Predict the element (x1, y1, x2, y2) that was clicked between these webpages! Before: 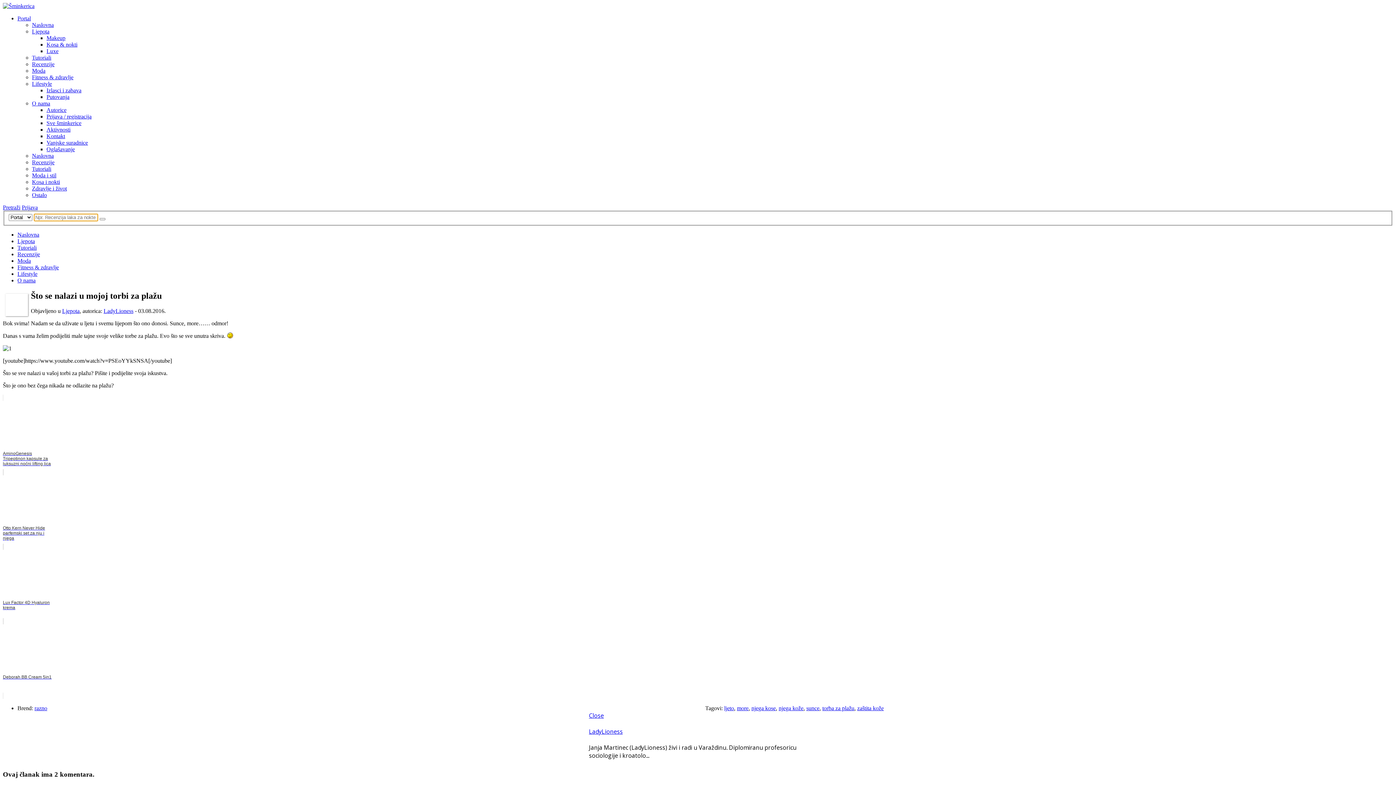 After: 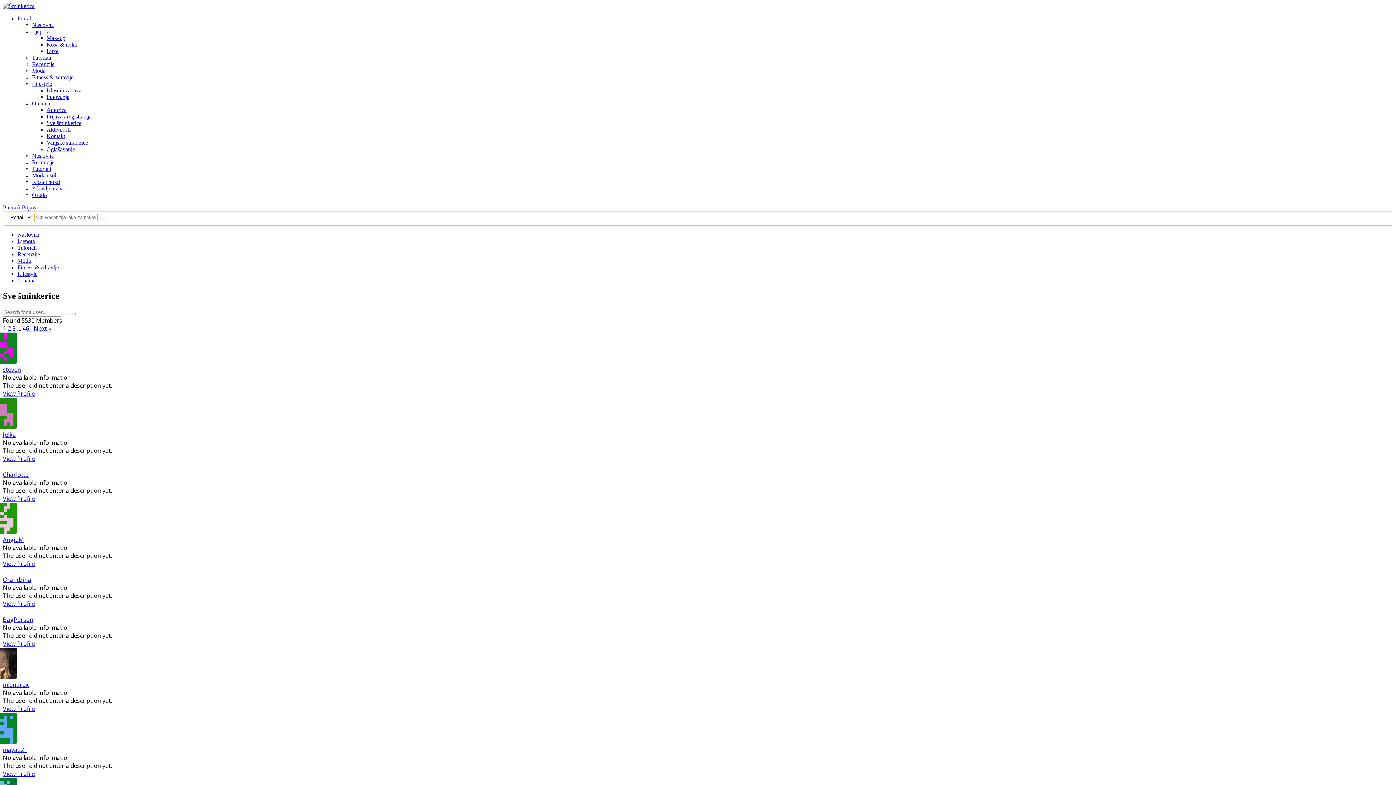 Action: bbox: (46, 120, 81, 126) label: Sve šminkerice